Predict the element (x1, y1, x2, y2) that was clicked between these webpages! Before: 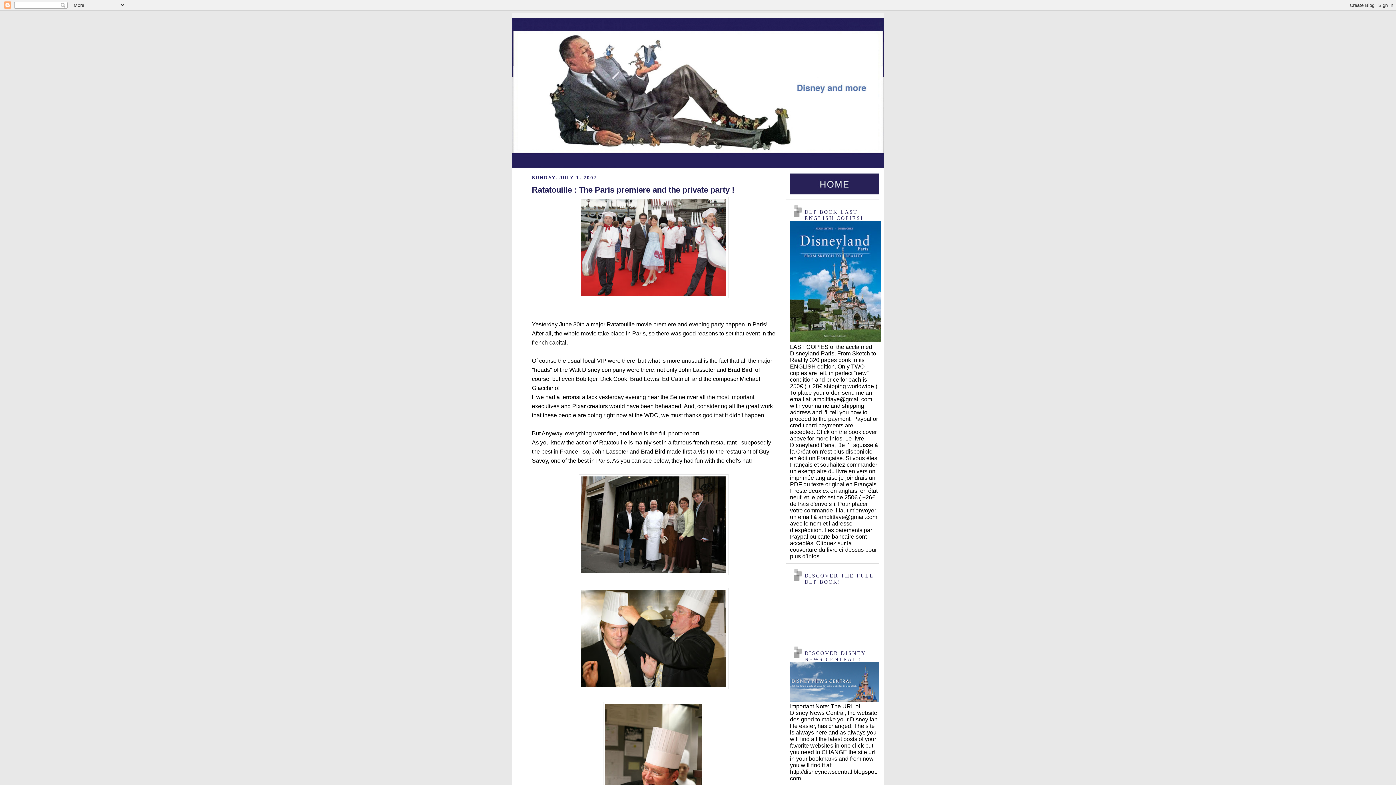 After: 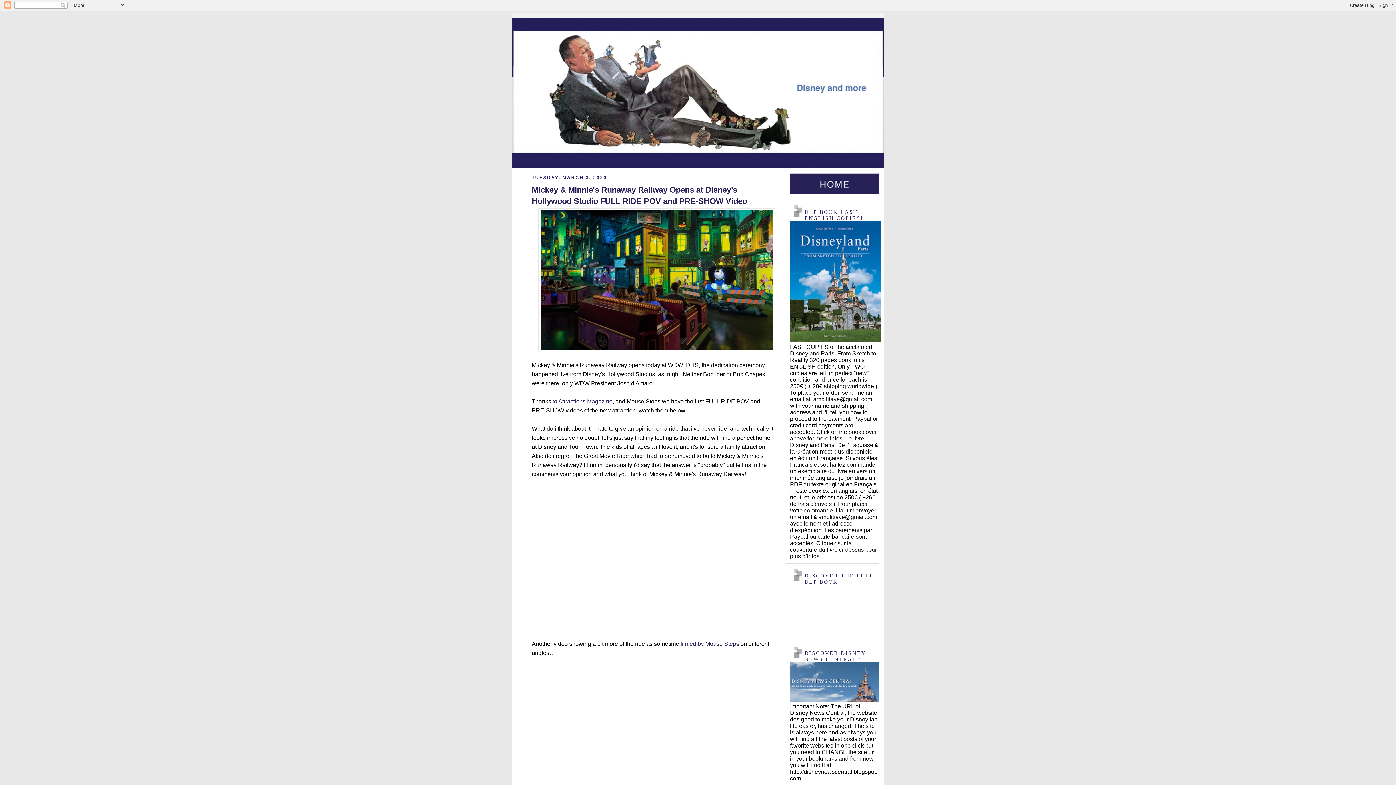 Action: label: Disney and more bbox: (521, 18, 650, 31)